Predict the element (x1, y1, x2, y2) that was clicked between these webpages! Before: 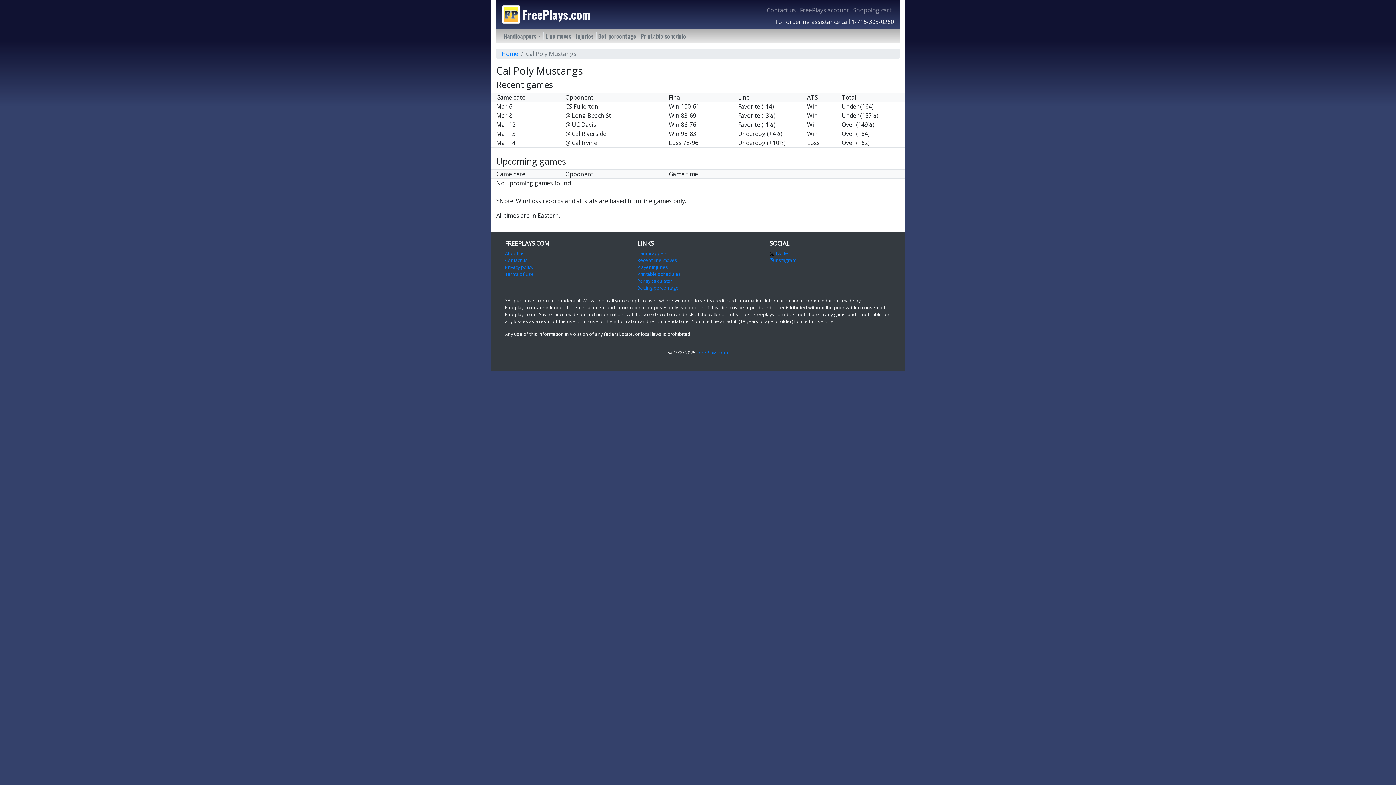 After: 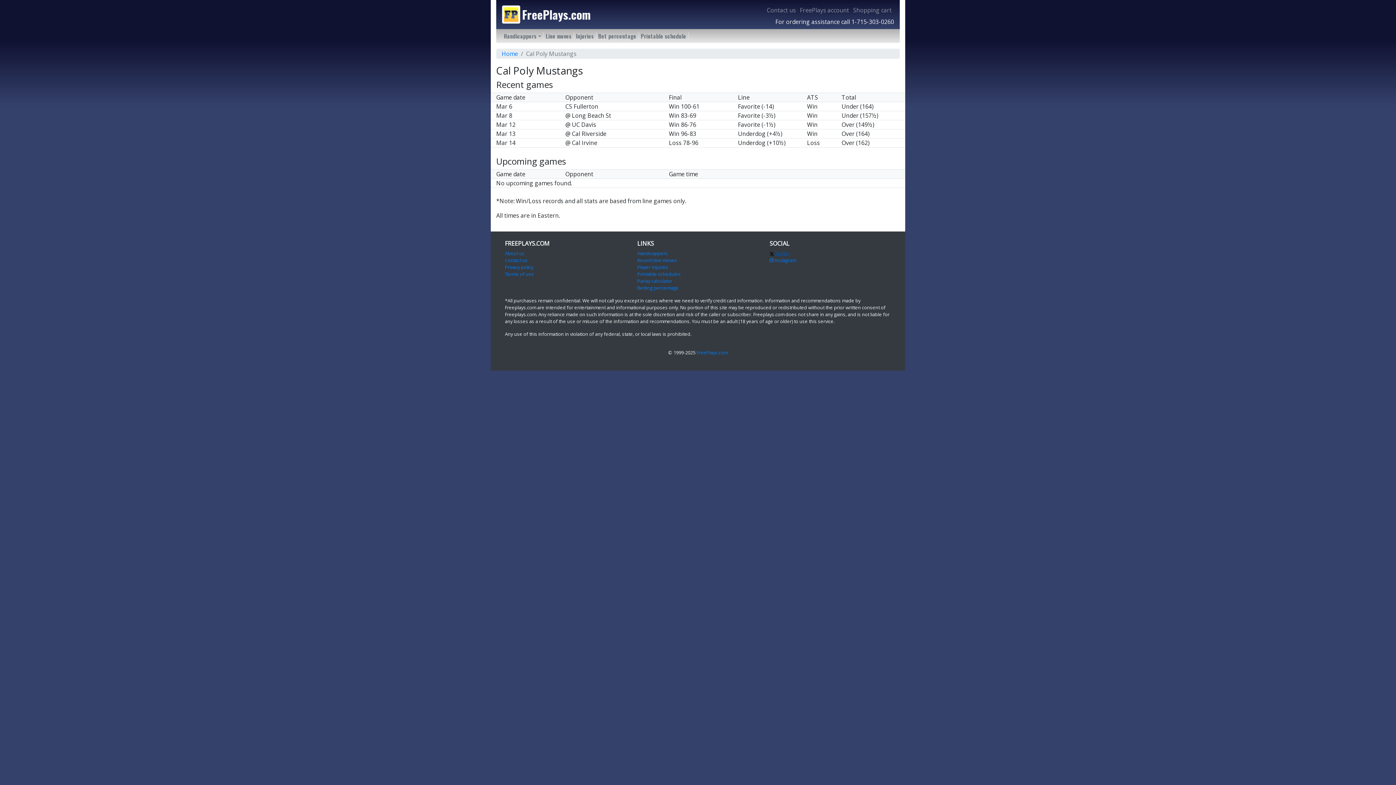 Action: bbox: (769, 250, 790, 256) label:  Twitter